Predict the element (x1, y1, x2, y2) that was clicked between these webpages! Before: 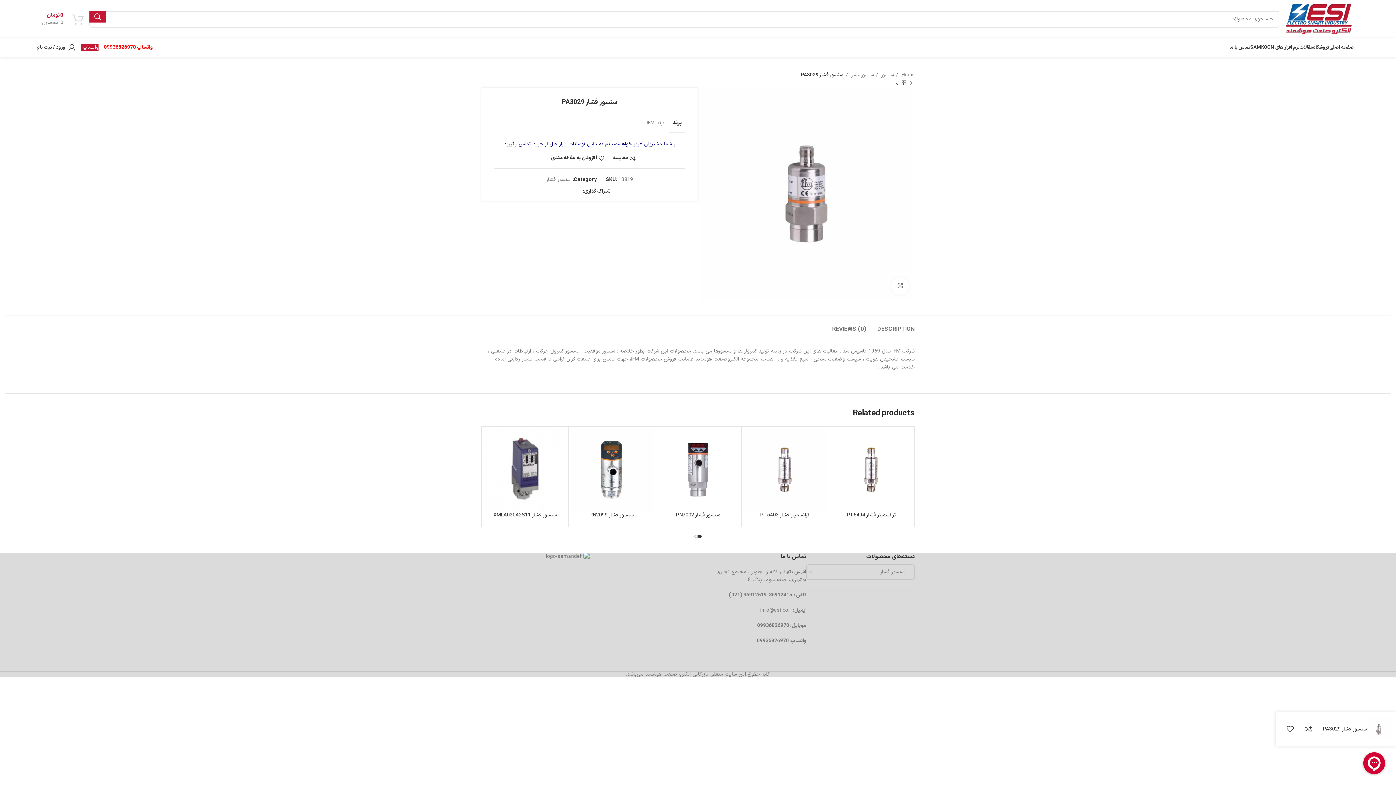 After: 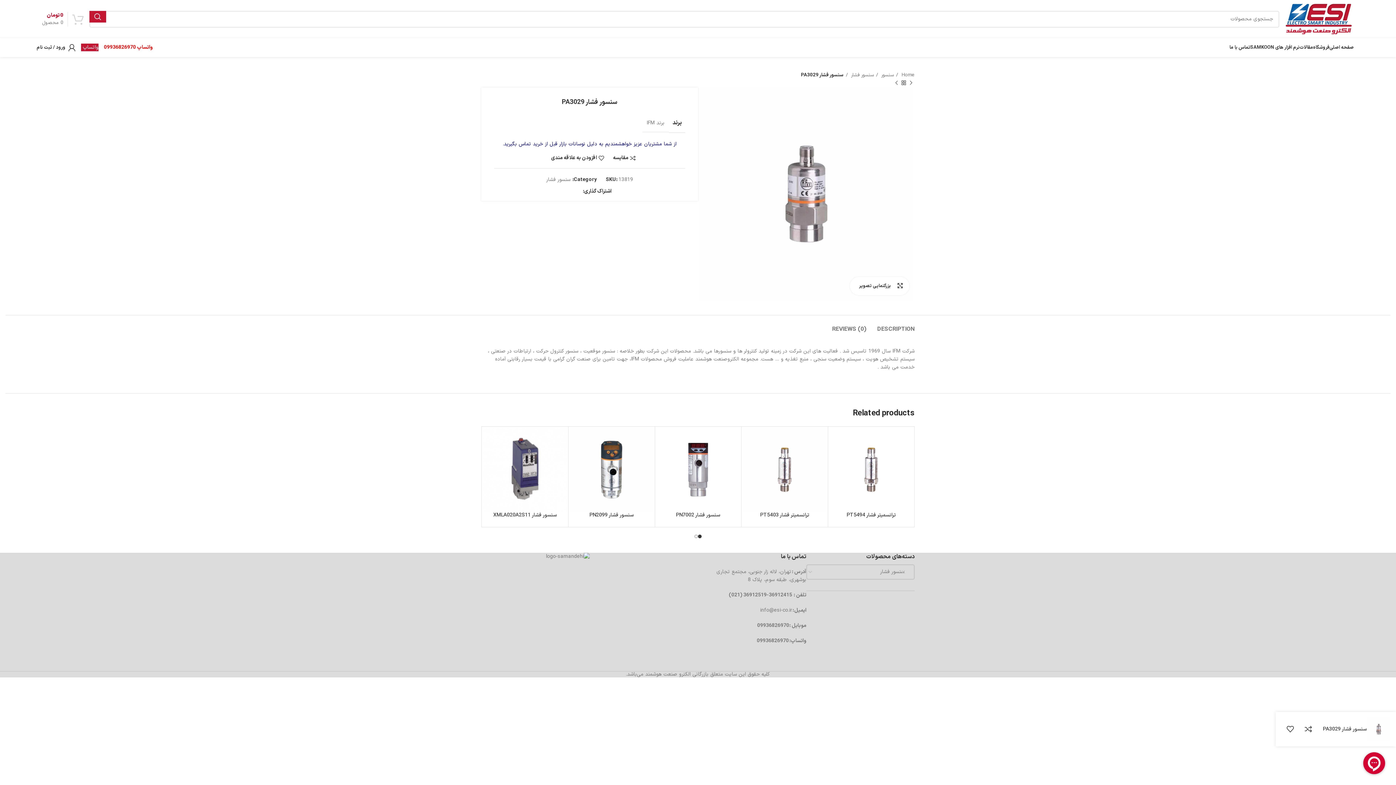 Action: bbox: (891, 276, 909, 295) label: بزرگنمایی تصویر